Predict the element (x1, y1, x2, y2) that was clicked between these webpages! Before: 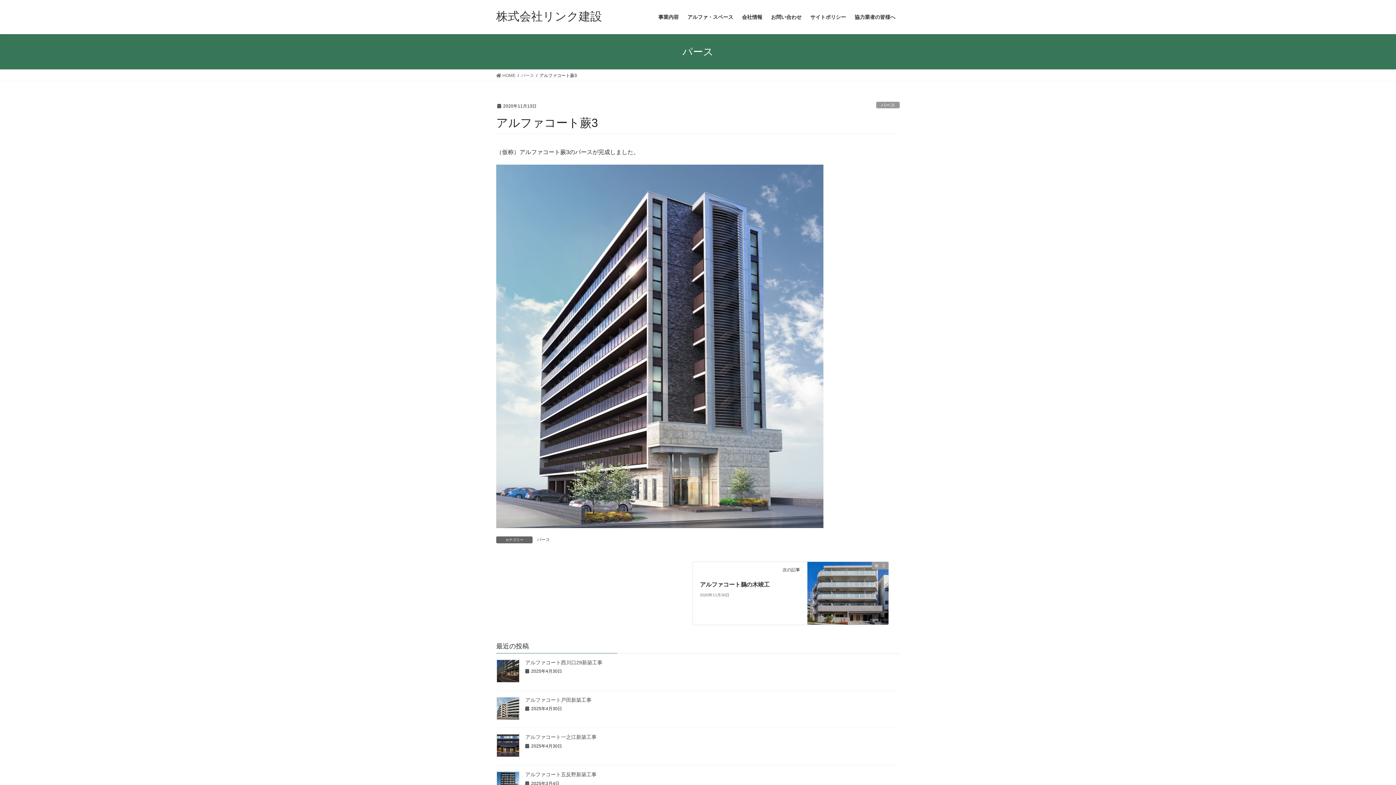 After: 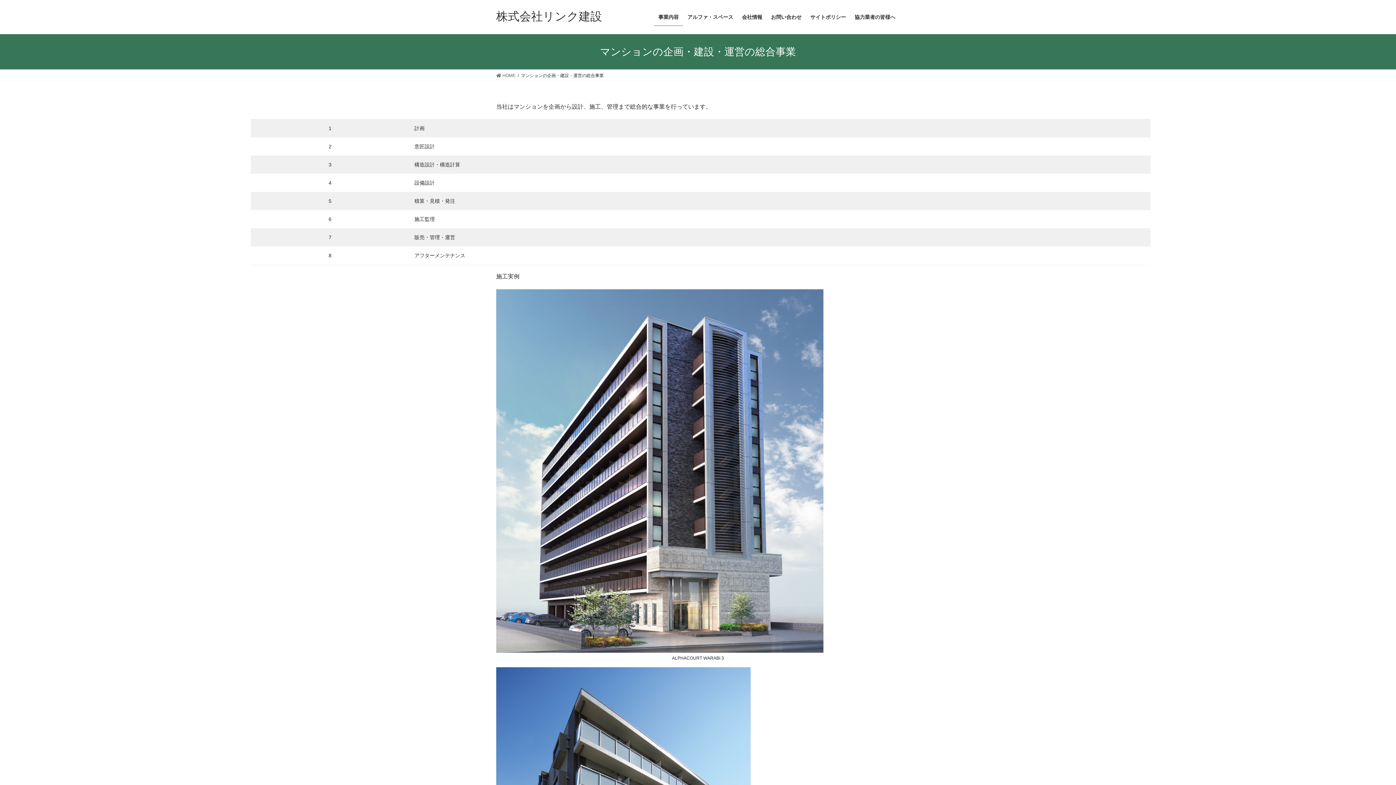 Action: label: 事業内容 bbox: (654, 8, 683, 25)